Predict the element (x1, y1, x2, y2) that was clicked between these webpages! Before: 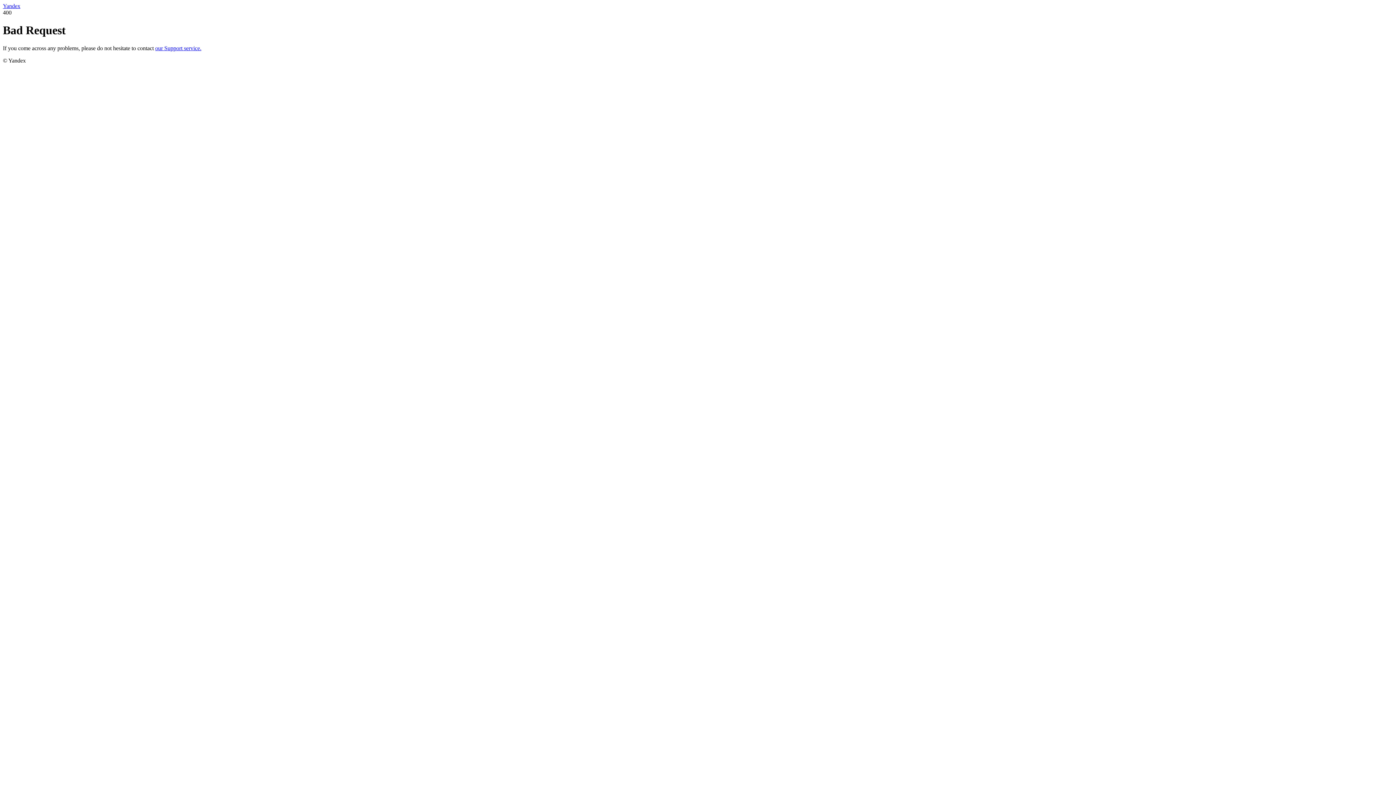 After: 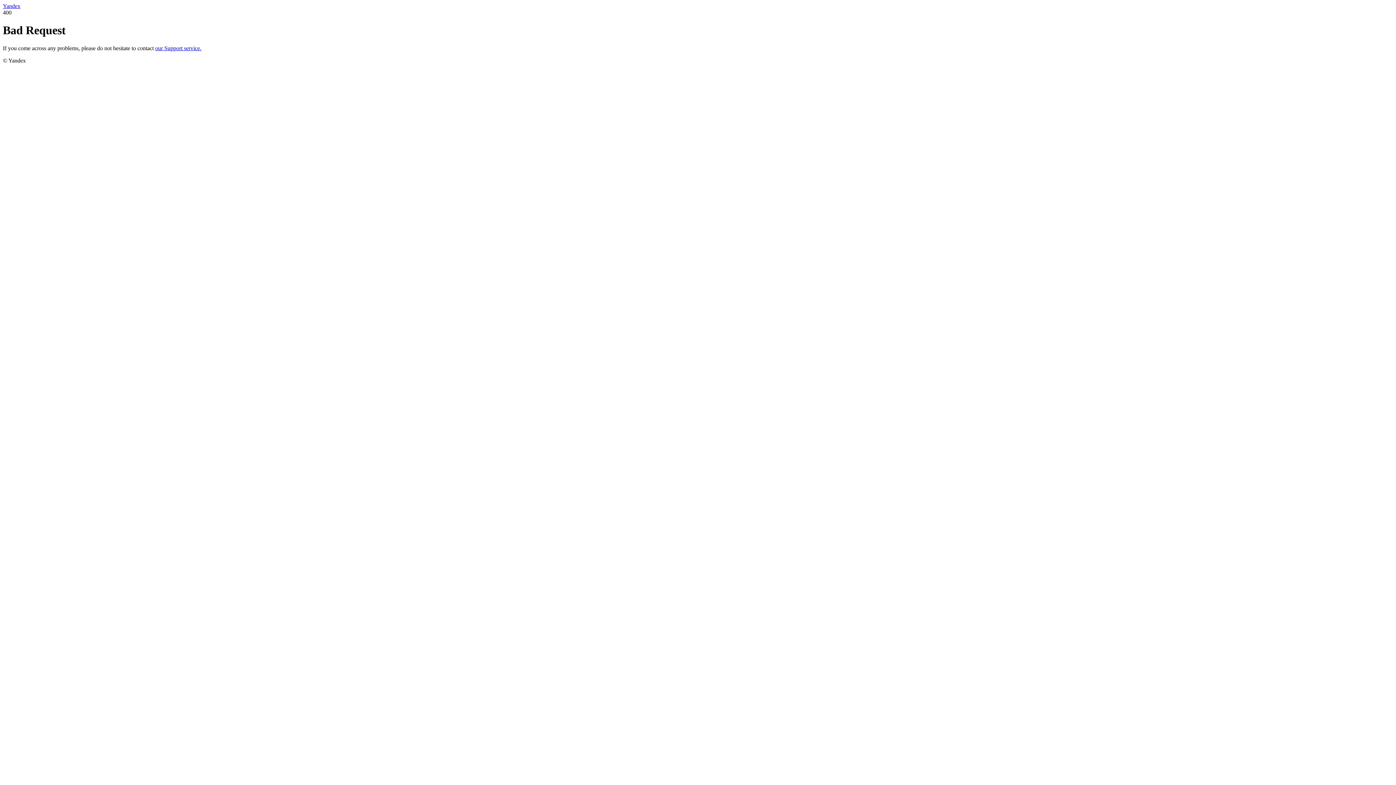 Action: bbox: (155, 45, 201, 51) label: our Support service.